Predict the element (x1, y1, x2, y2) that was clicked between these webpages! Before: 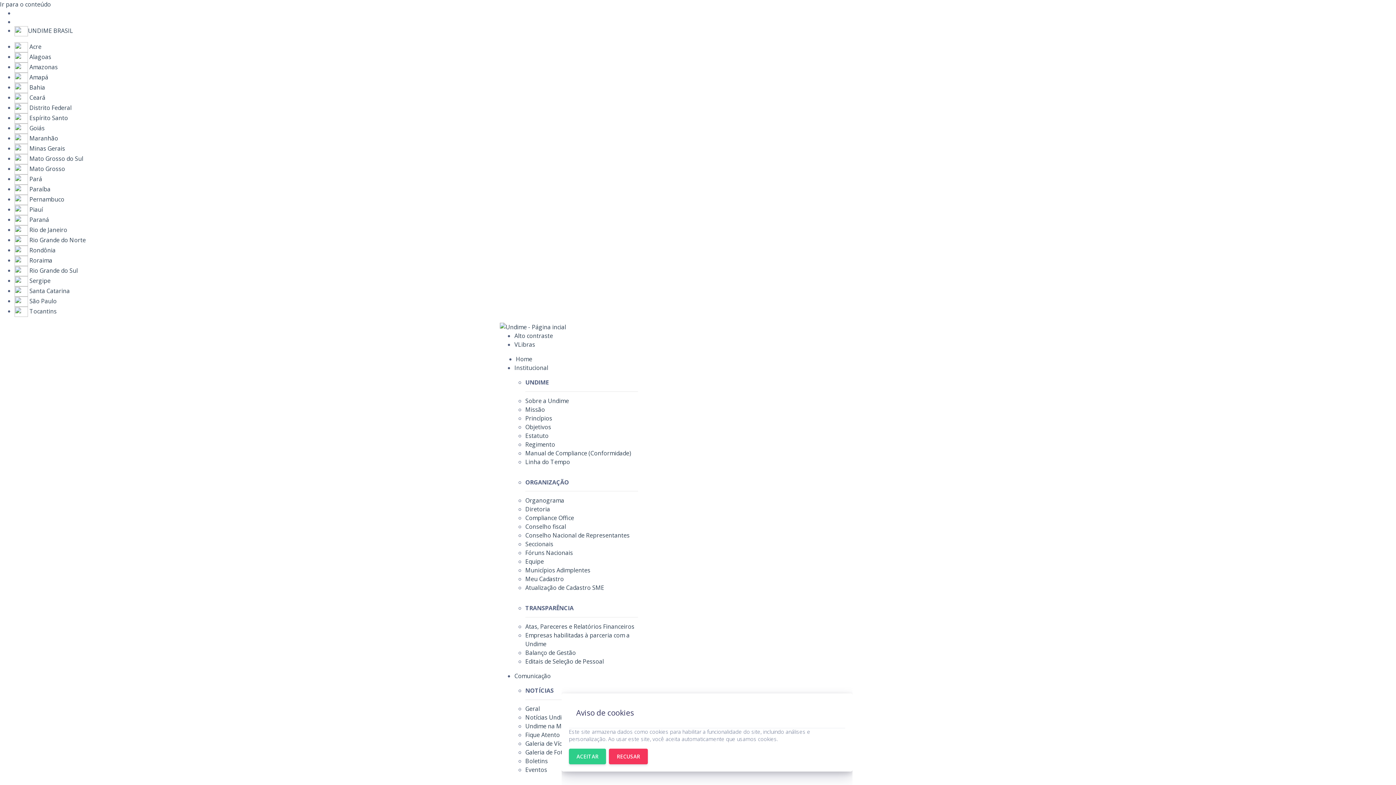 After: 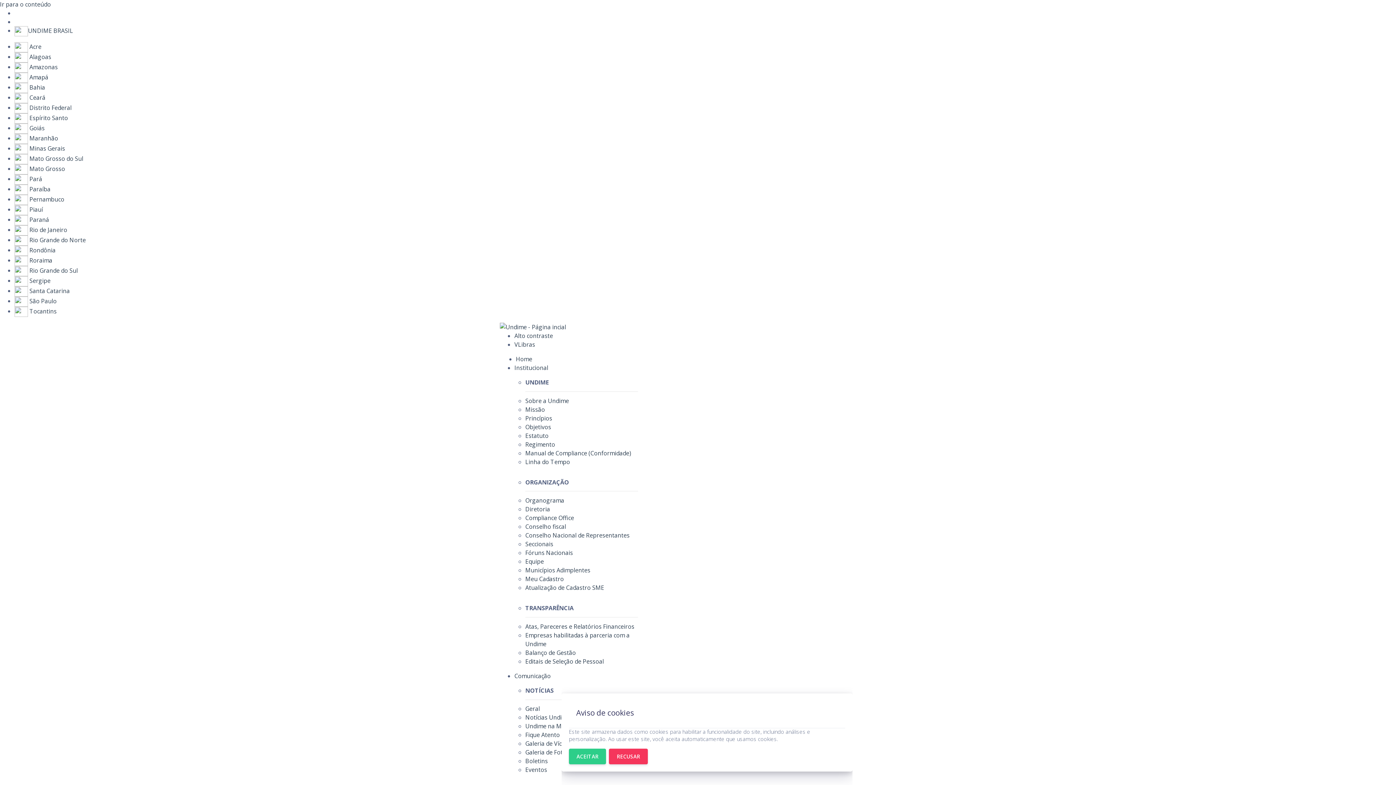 Action: label: Fóruns Nacionais bbox: (525, 549, 573, 557)